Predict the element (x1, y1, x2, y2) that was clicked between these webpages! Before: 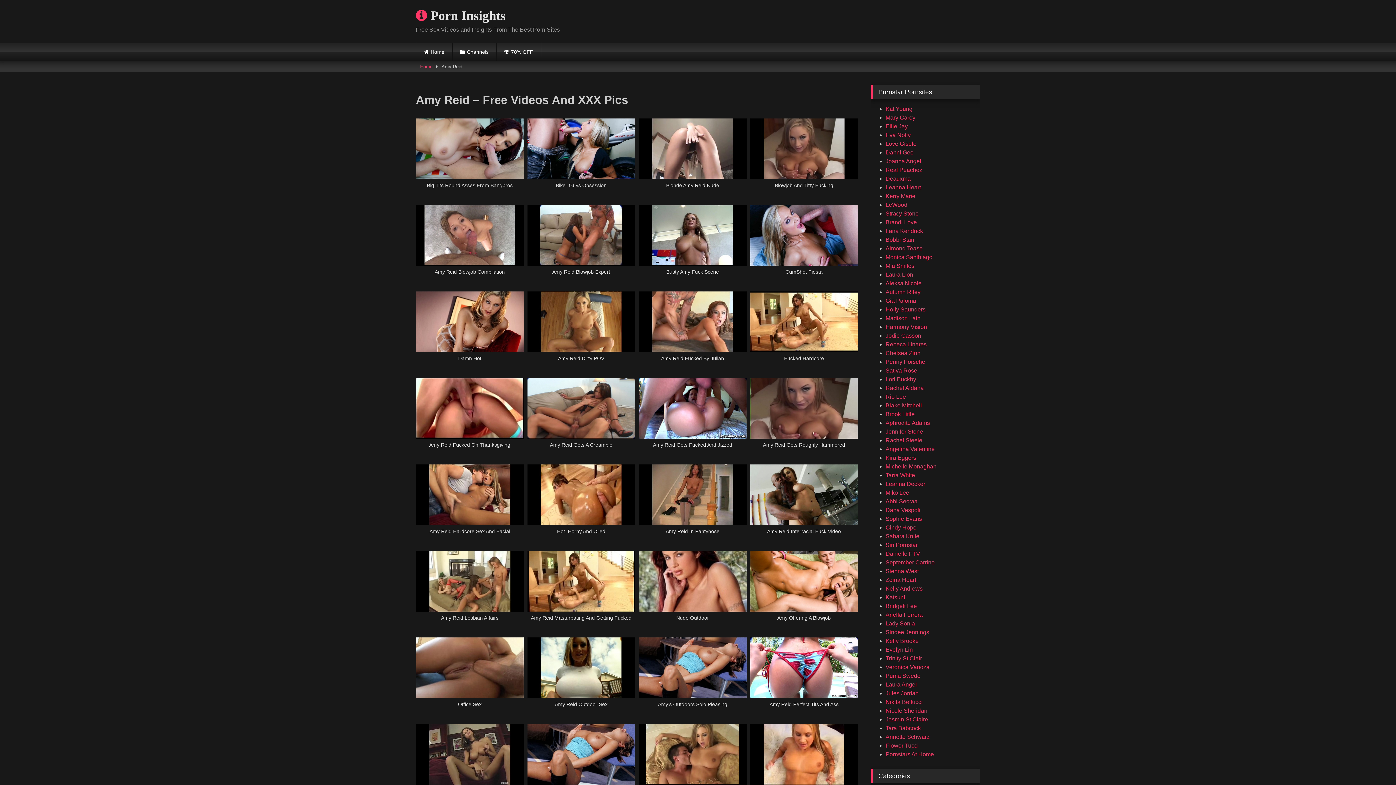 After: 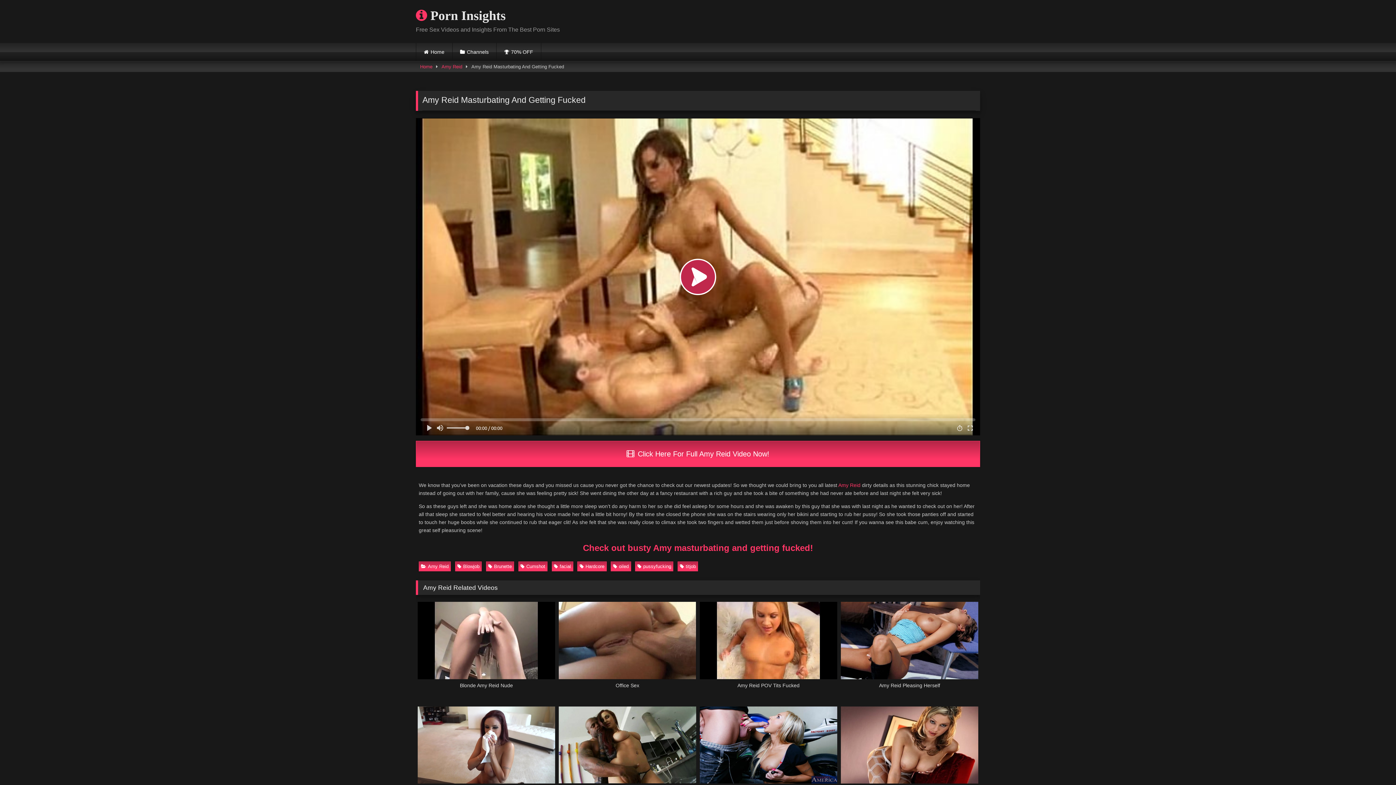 Action: label: Amy Reid Masturbating And Getting Fucked bbox: (527, 551, 635, 629)